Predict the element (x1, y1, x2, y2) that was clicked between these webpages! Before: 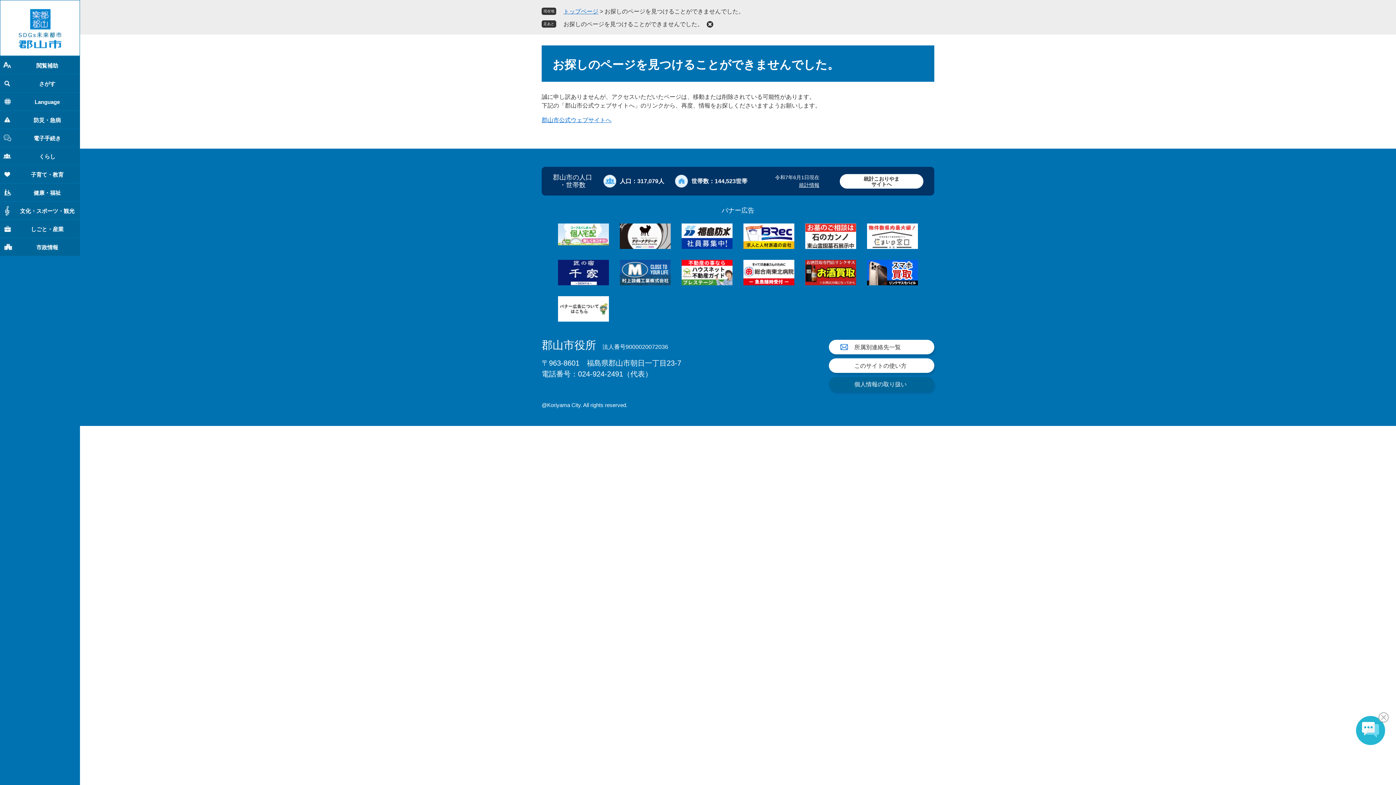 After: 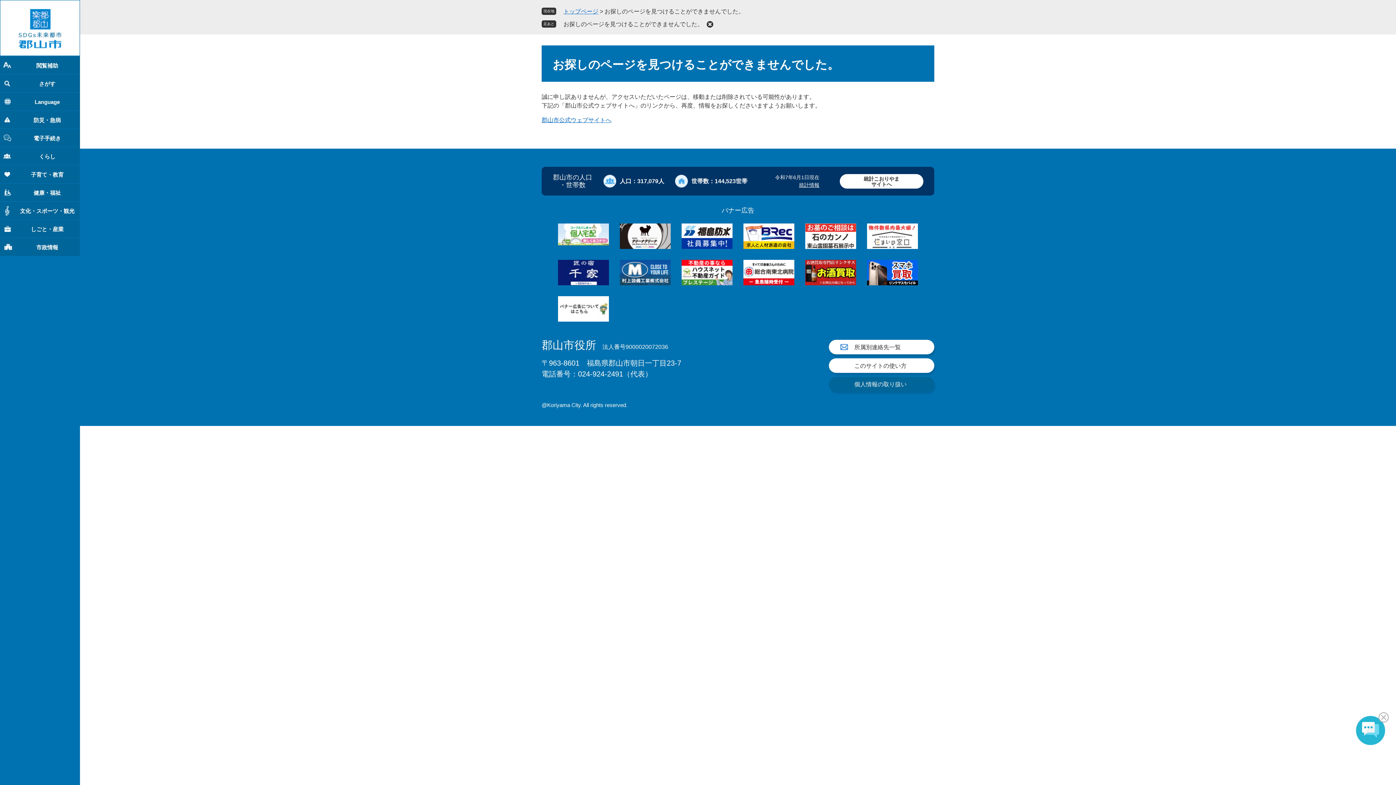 Action: bbox: (620, 260, 670, 285)